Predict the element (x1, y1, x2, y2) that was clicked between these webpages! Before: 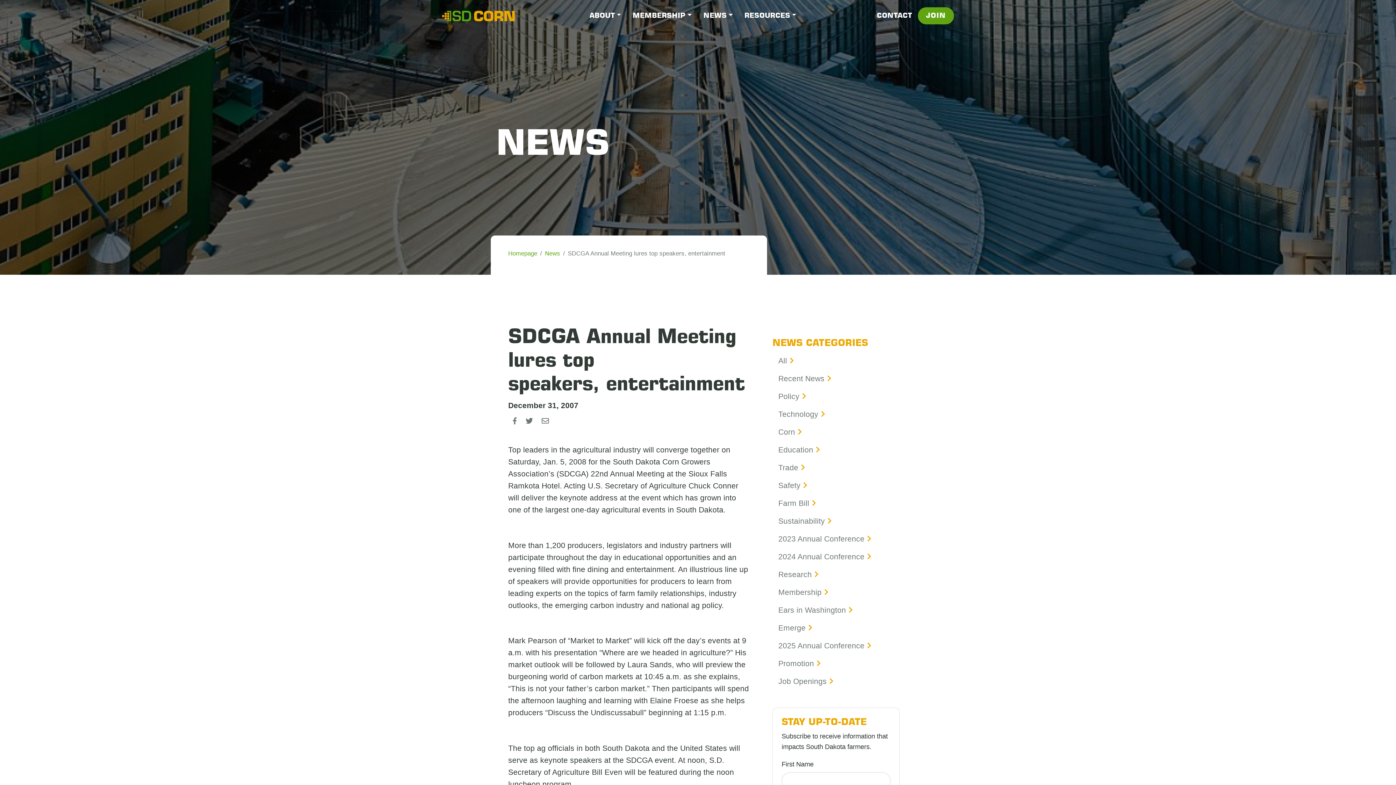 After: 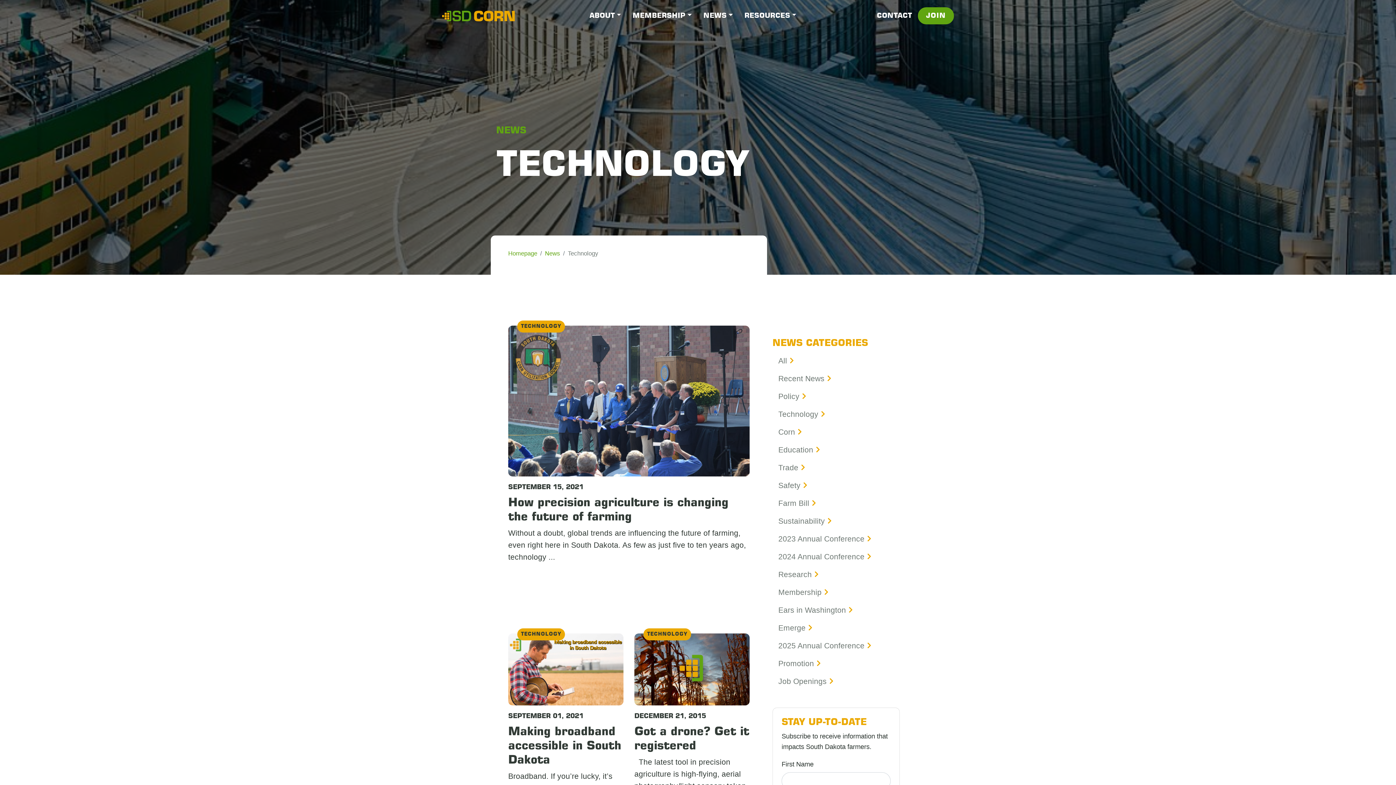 Action: bbox: (772, 405, 878, 423) label: Technology